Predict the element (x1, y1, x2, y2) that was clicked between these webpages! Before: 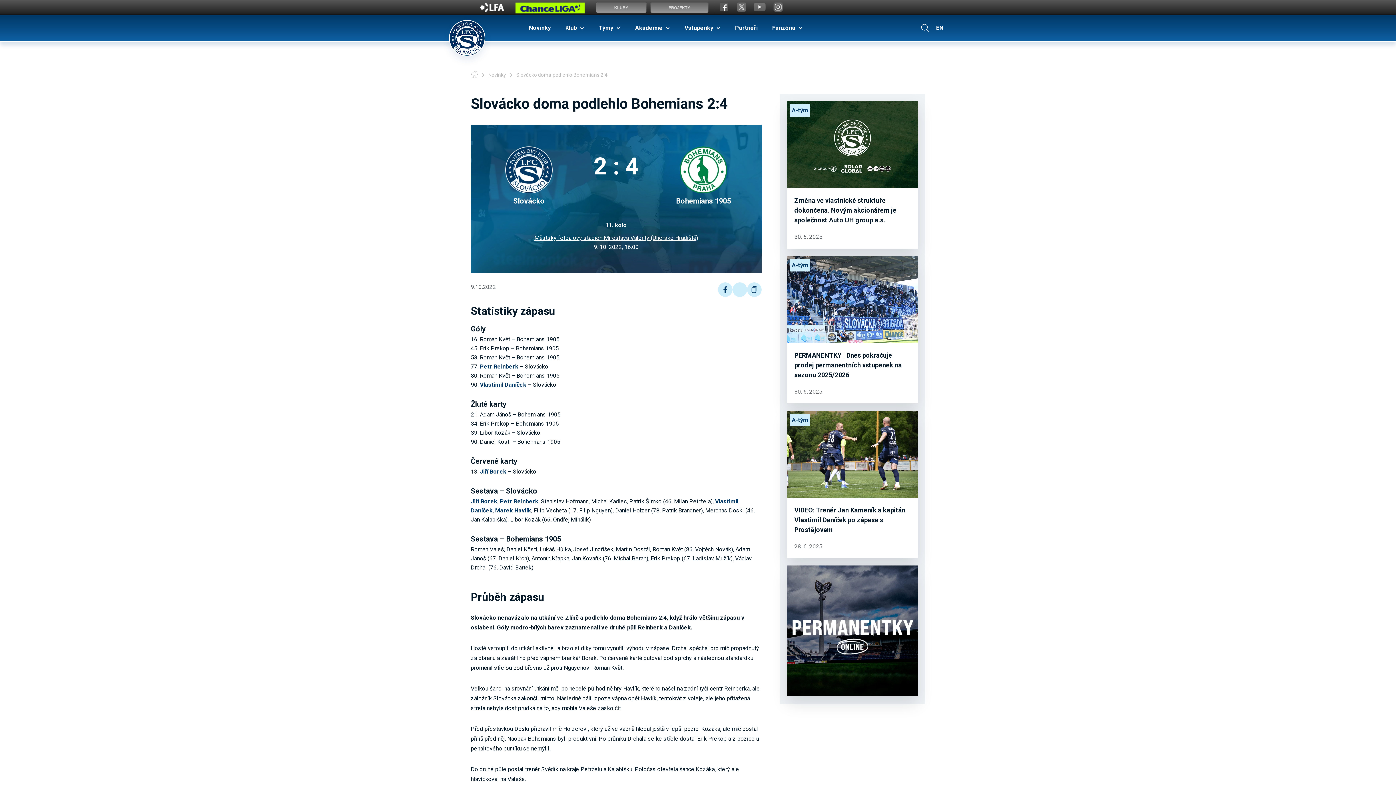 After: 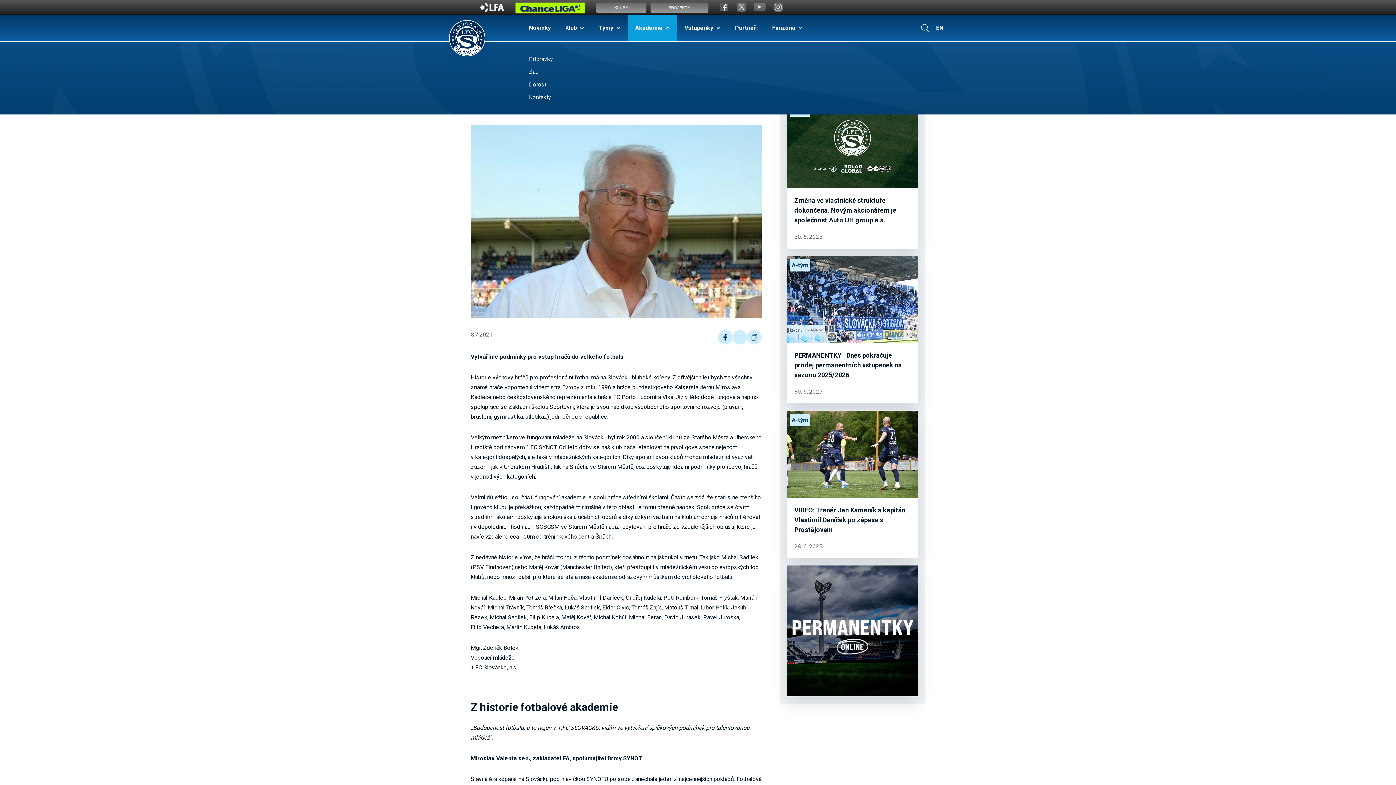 Action: label: Akademie bbox: (628, 14, 677, 41)